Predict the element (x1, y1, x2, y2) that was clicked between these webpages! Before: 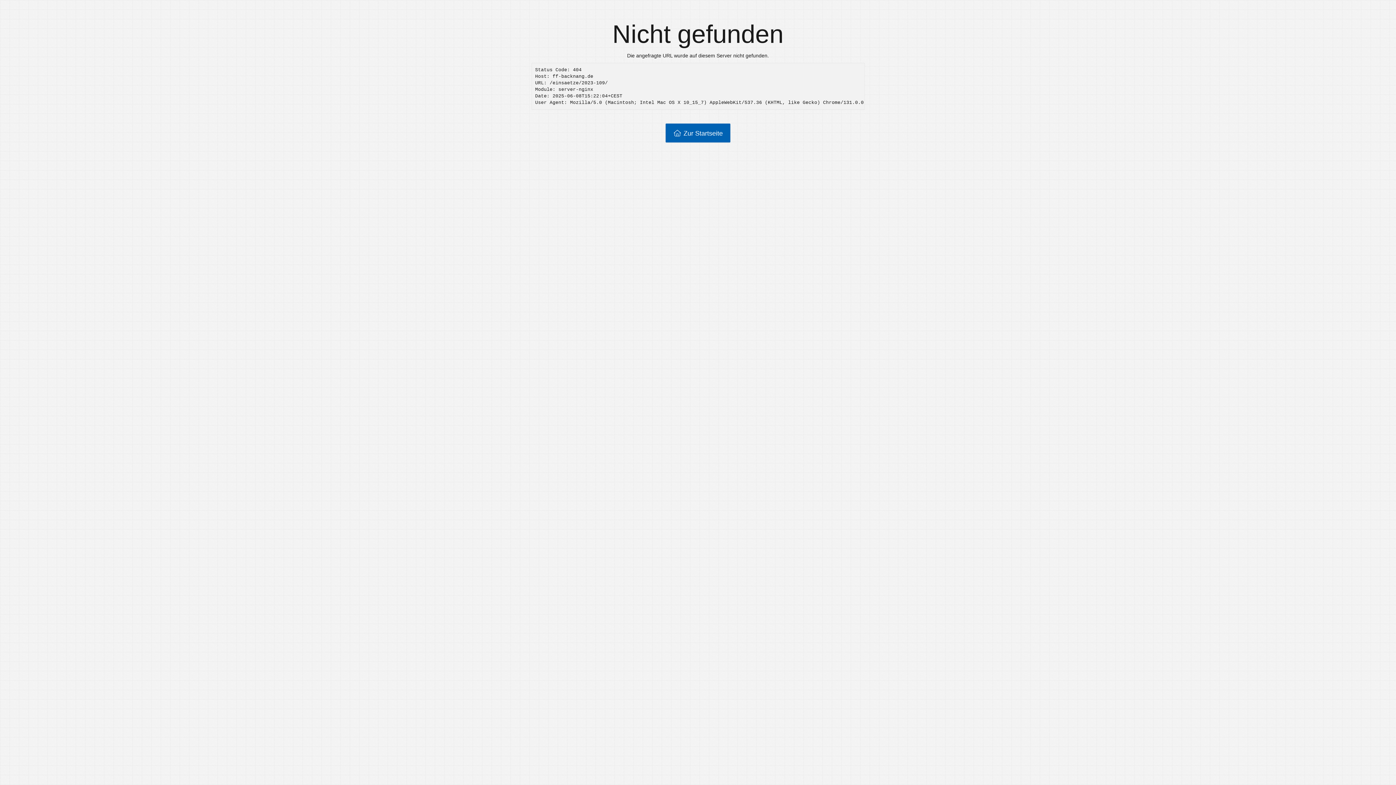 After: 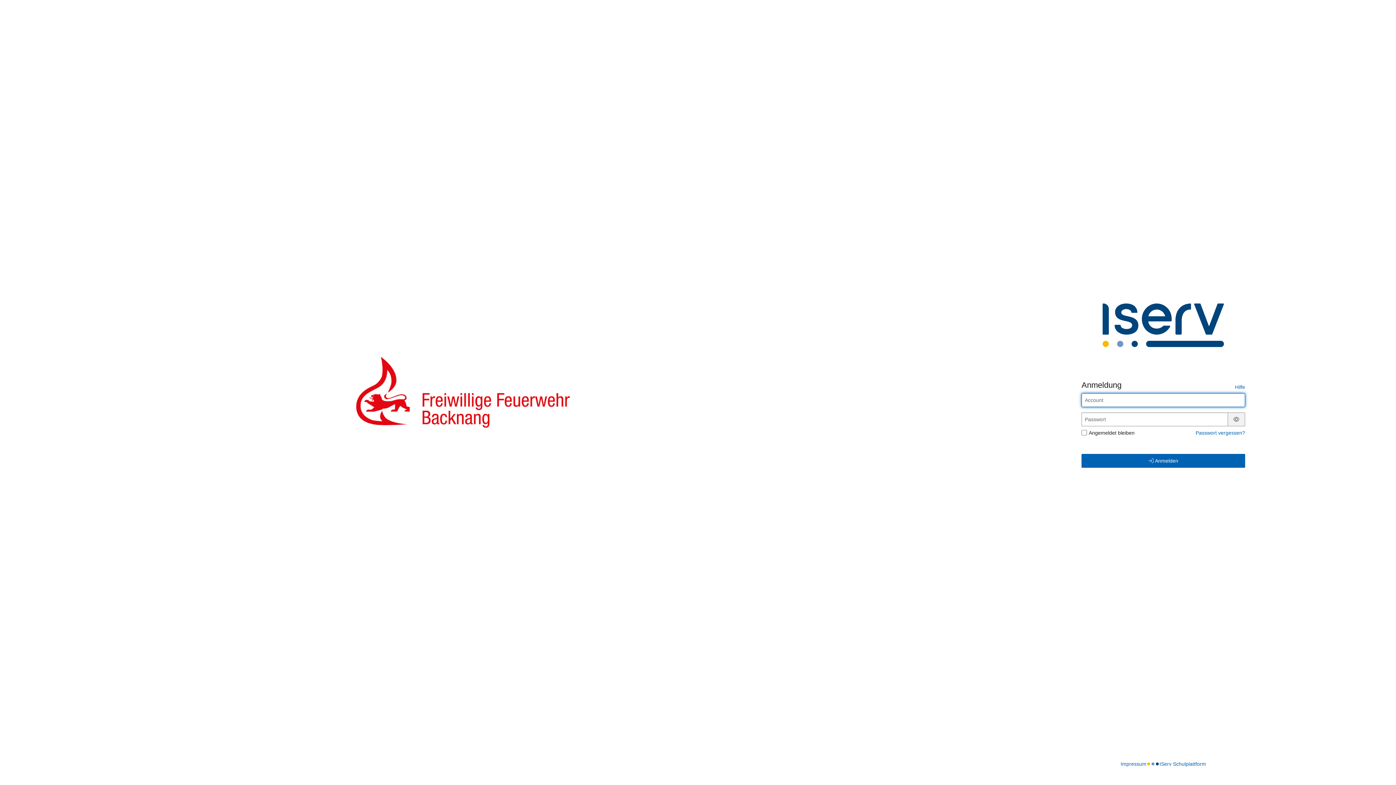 Action: label: Zur Startseite bbox: (665, 123, 730, 142)